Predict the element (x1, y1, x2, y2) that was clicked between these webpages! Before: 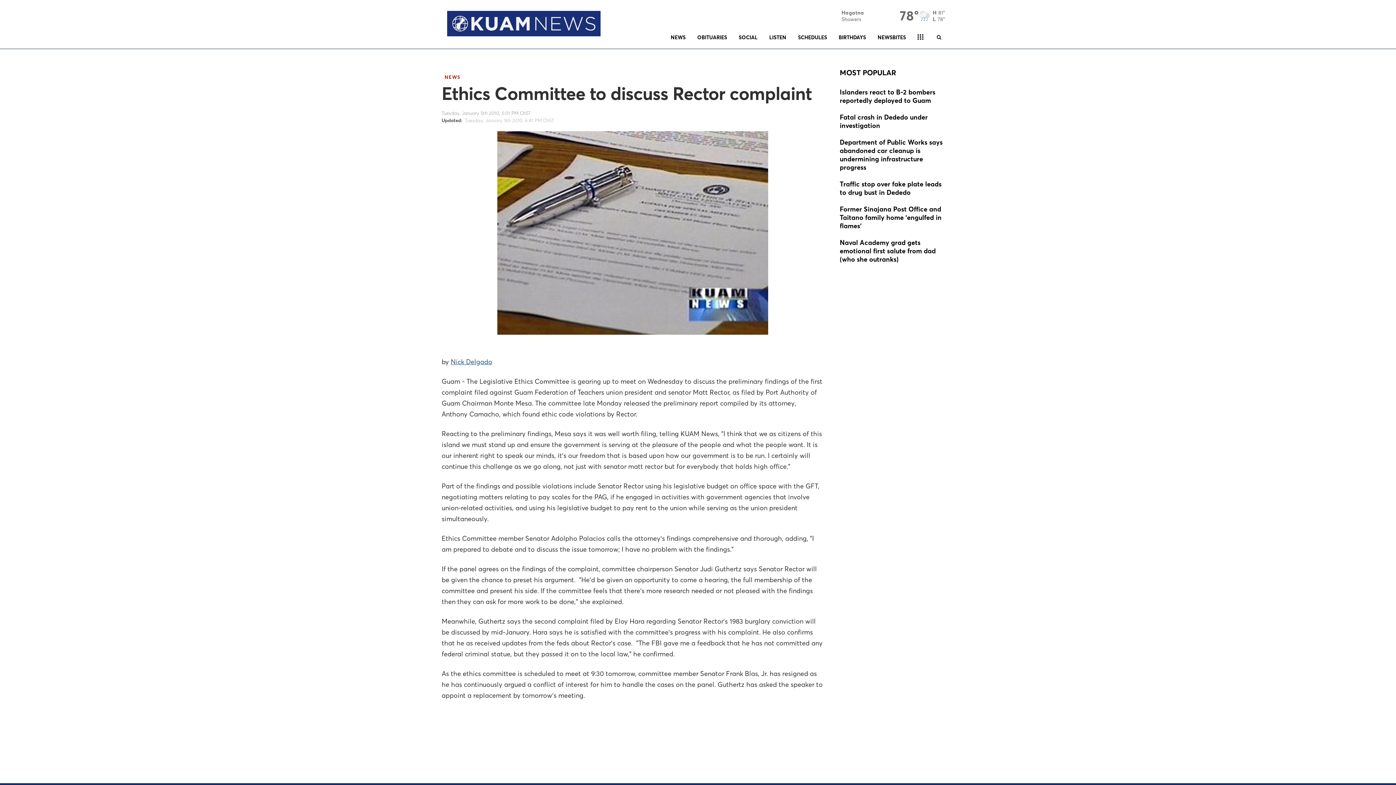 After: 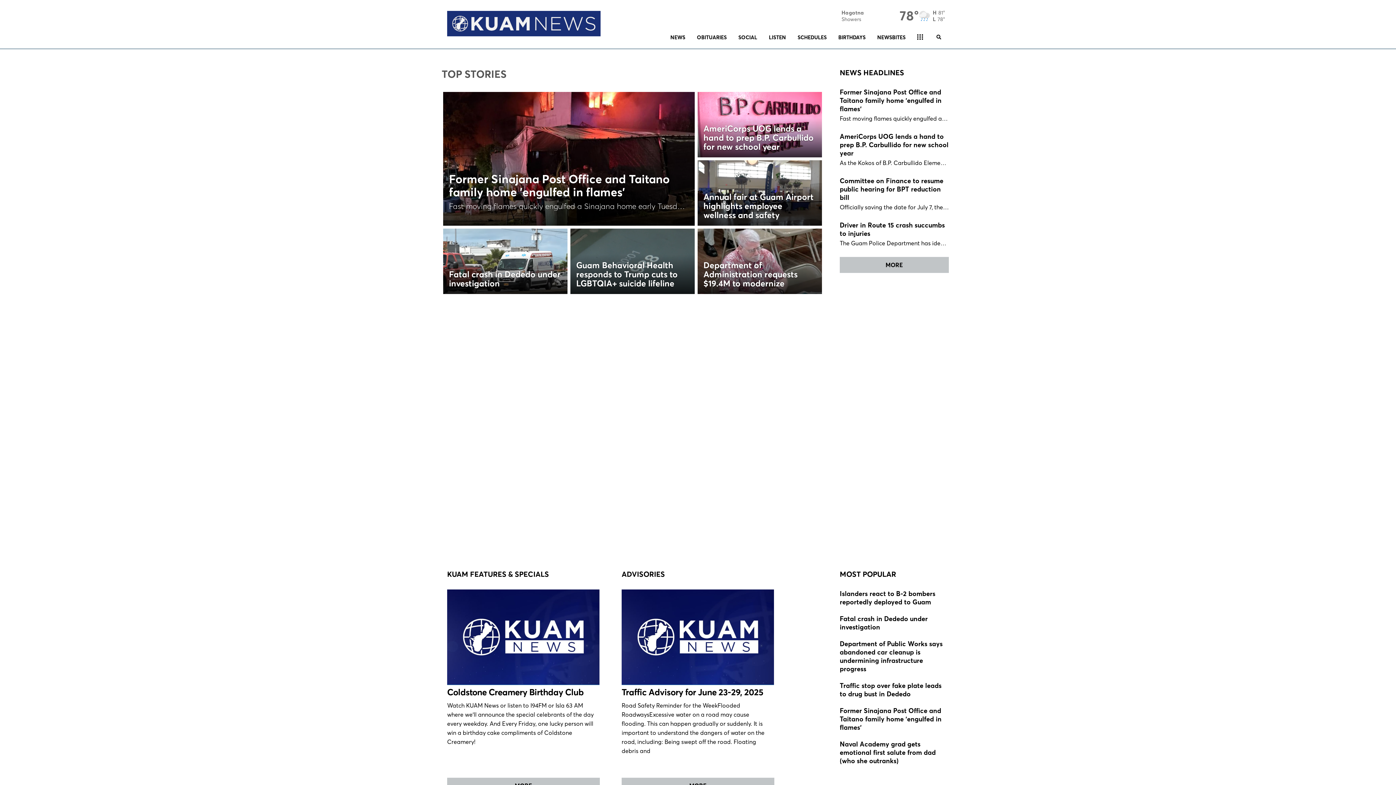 Action: bbox: (447, 5, 607, 36)